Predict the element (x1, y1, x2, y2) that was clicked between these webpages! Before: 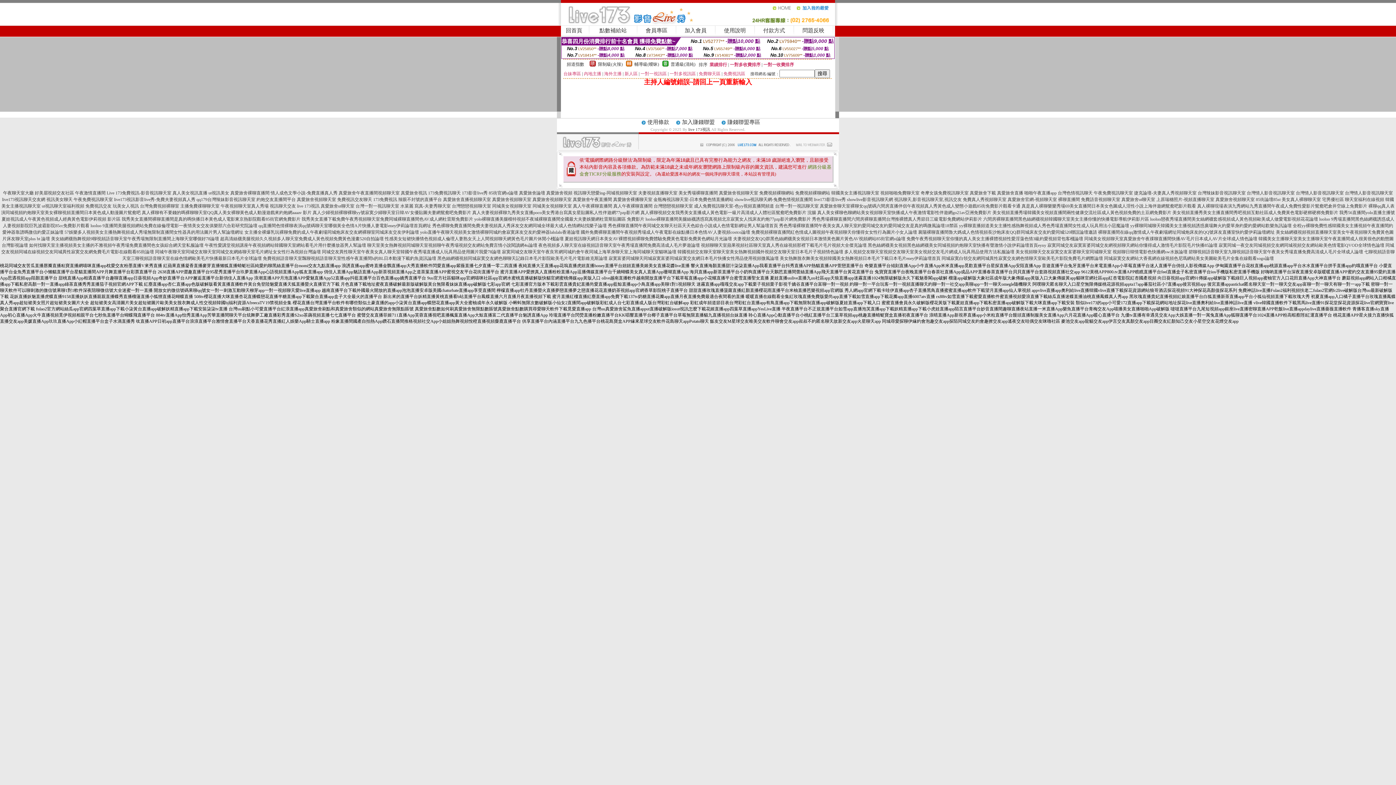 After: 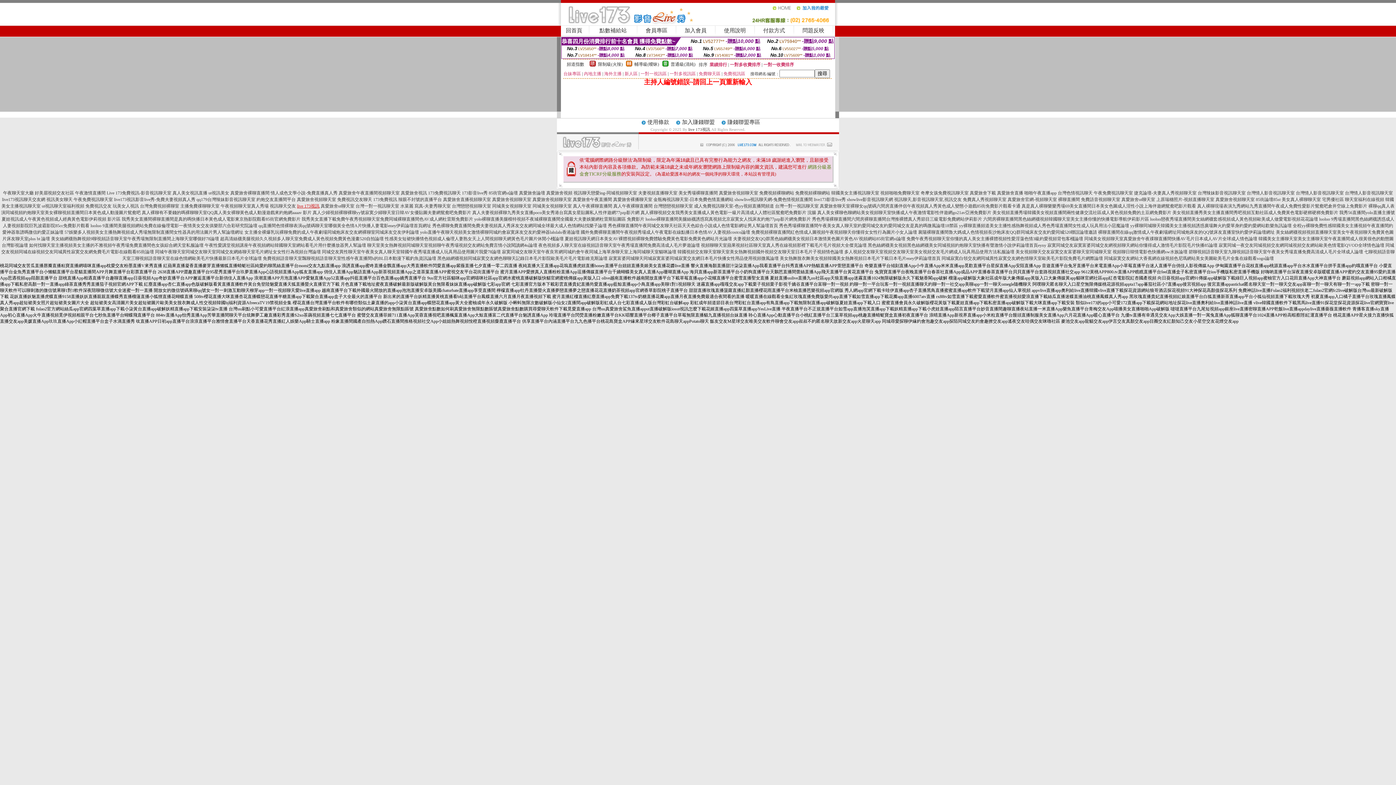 Action: label: live 173視訊 bbox: (297, 203, 319, 208)